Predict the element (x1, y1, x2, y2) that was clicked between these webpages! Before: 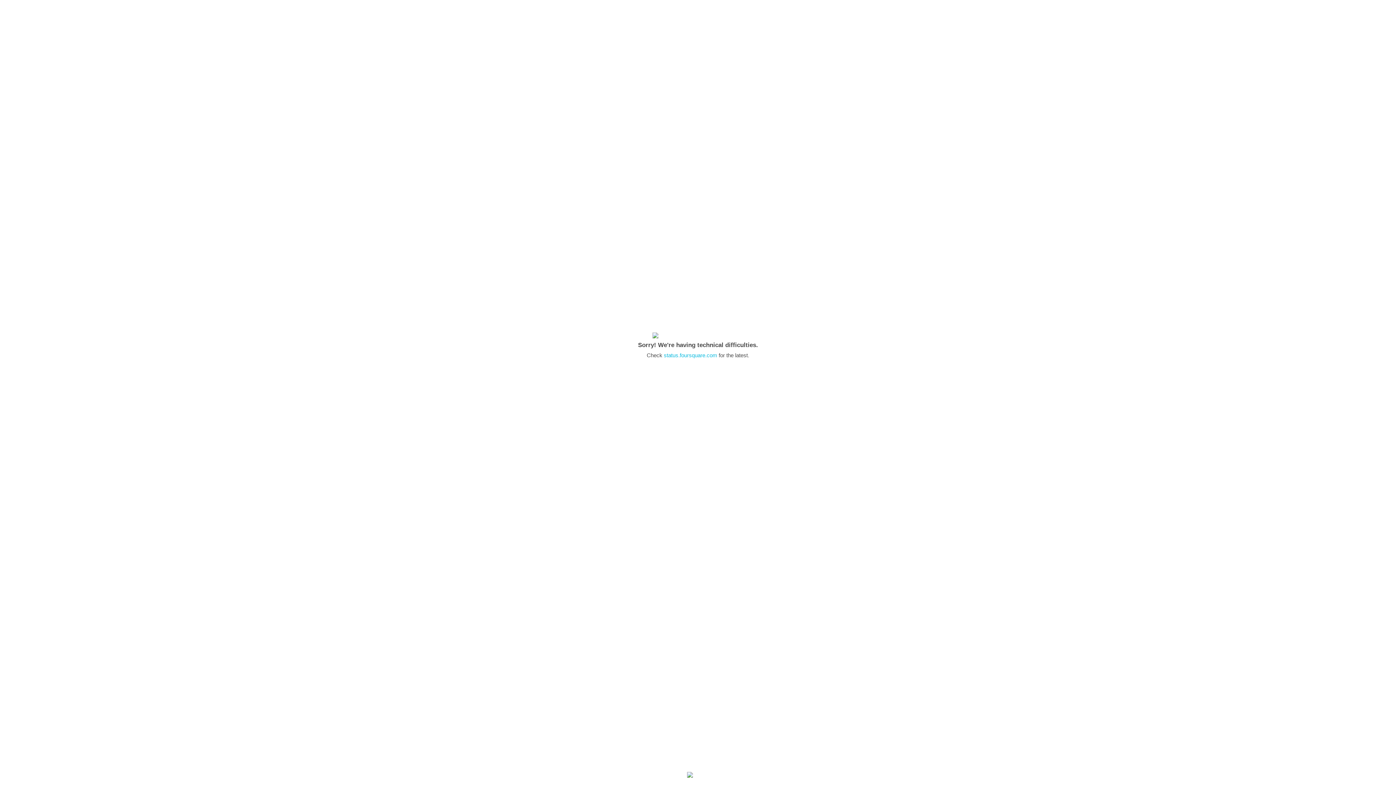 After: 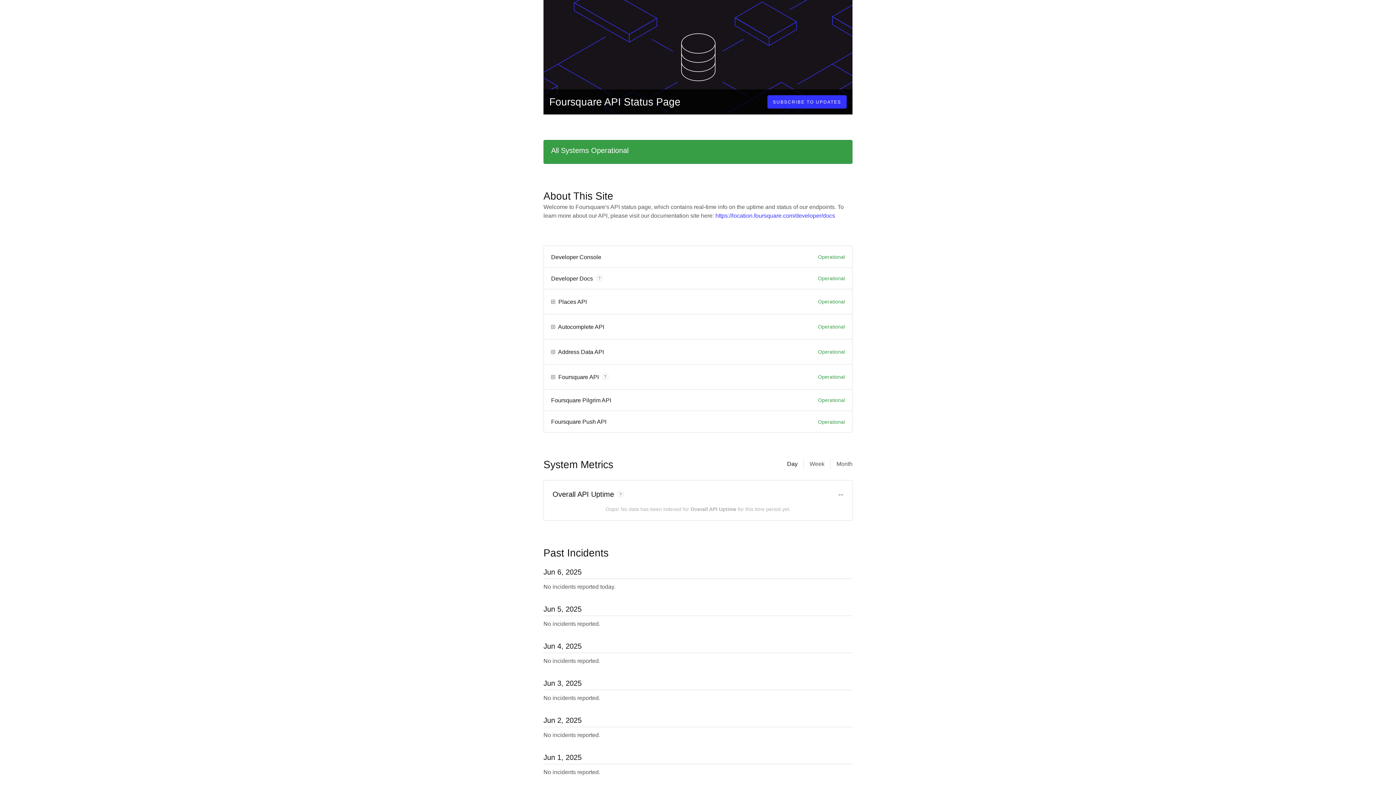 Action: bbox: (664, 352, 717, 358) label: status.foursquare.com